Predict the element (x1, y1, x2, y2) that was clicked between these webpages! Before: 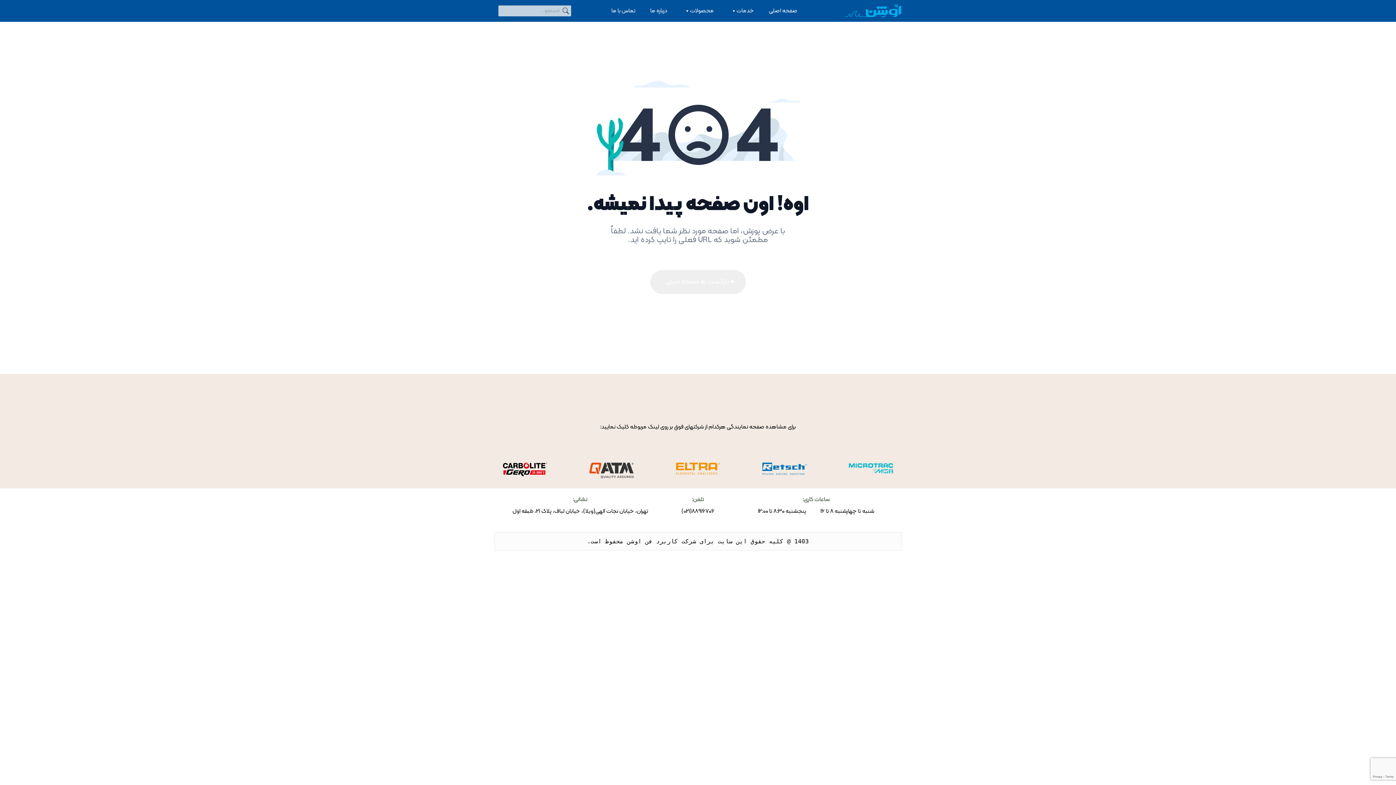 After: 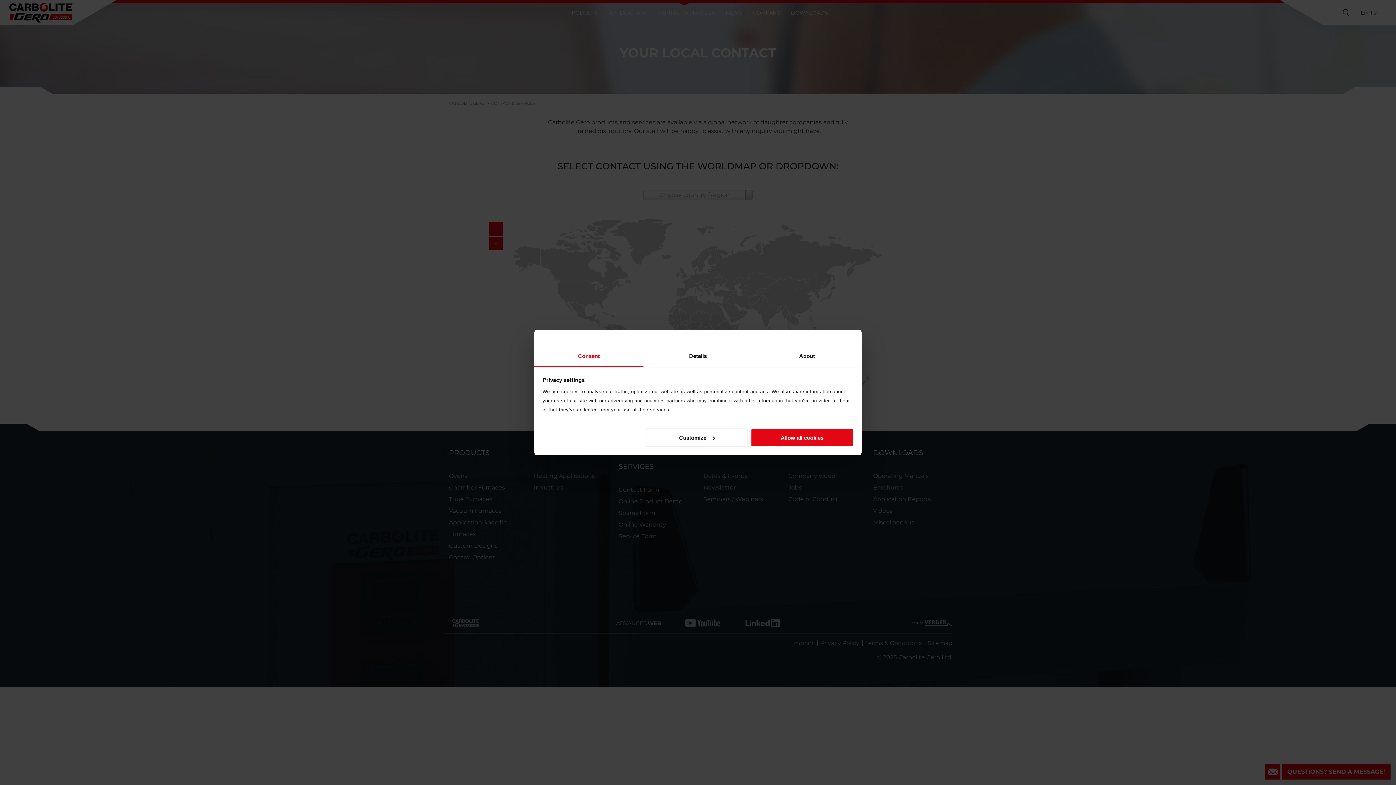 Action: bbox: (502, 462, 547, 476)